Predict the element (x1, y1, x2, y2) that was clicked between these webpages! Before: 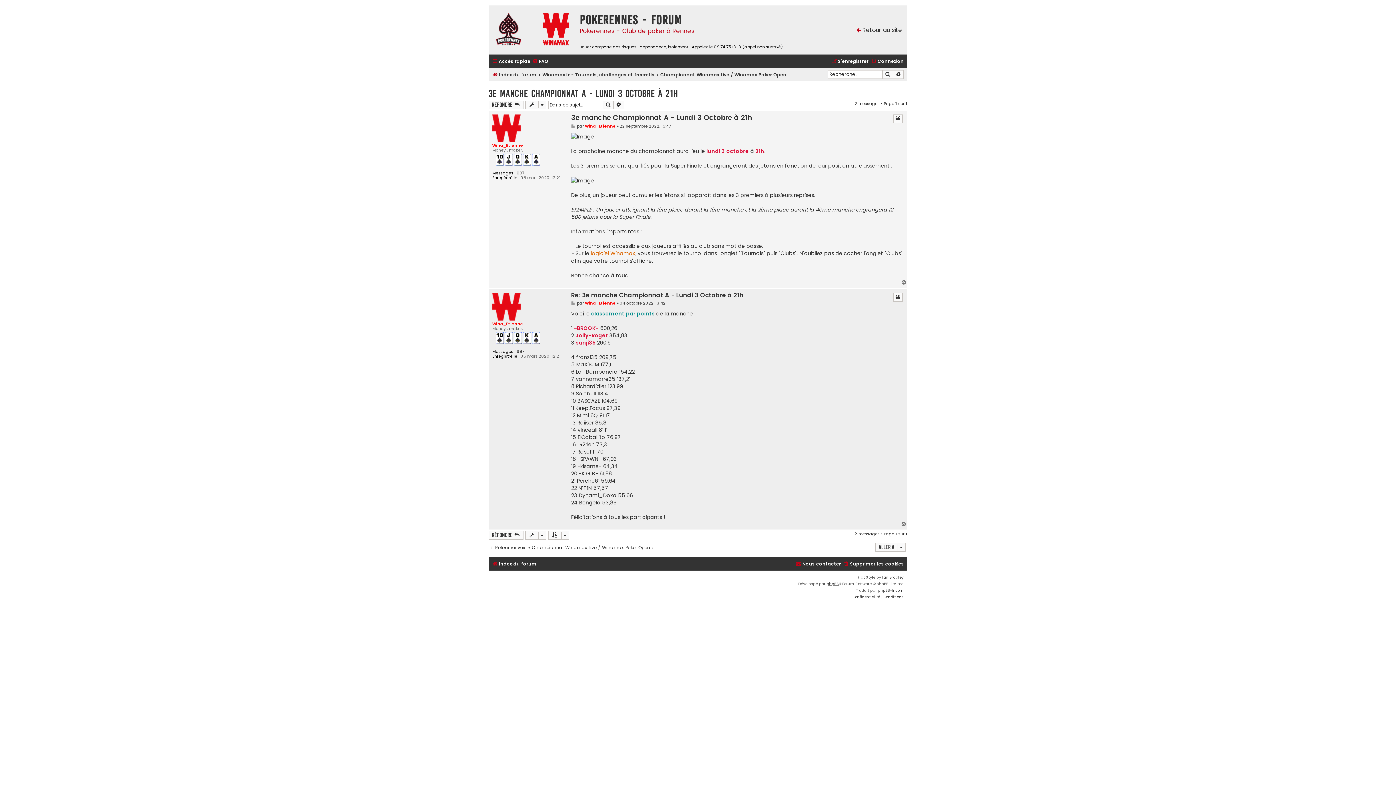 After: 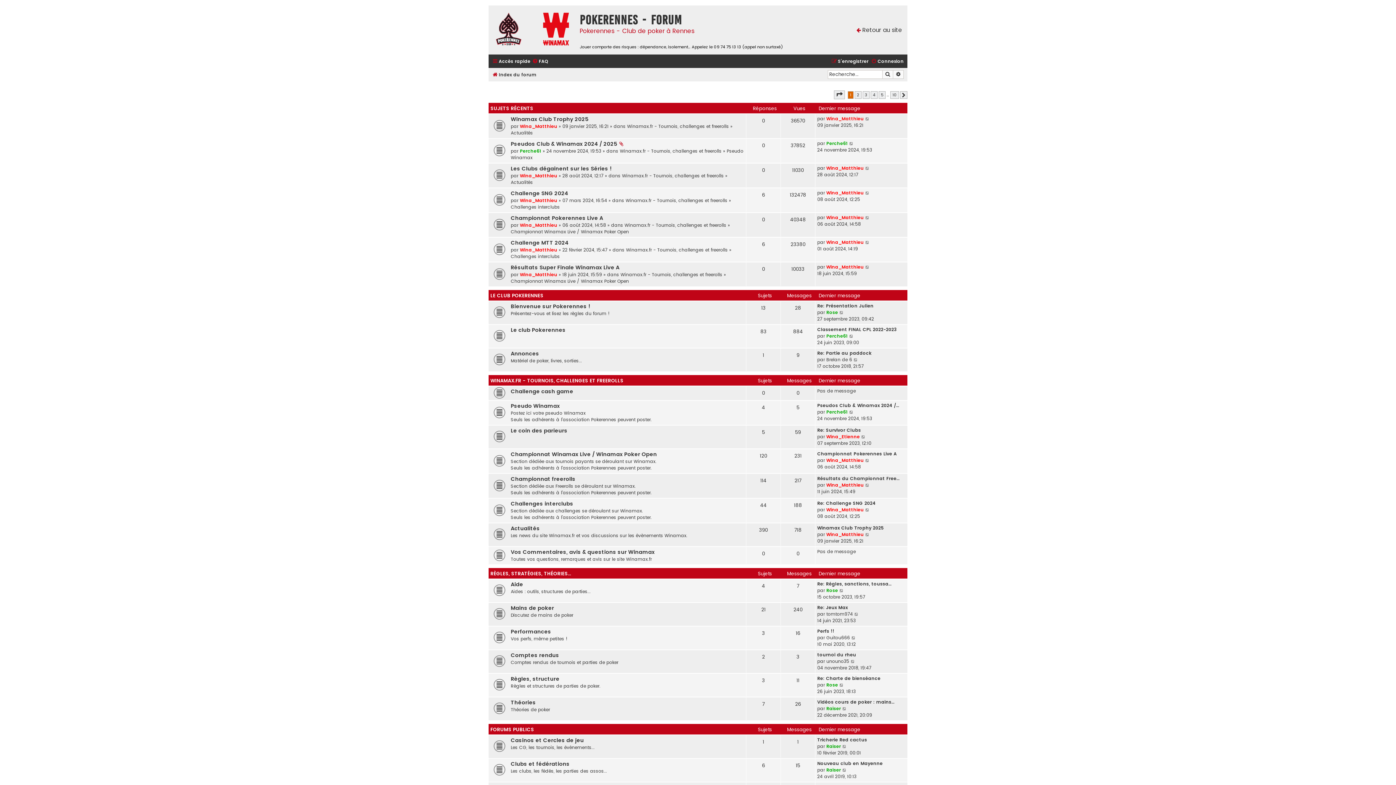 Action: label: Index du forum bbox: (492, 70, 536, 79)